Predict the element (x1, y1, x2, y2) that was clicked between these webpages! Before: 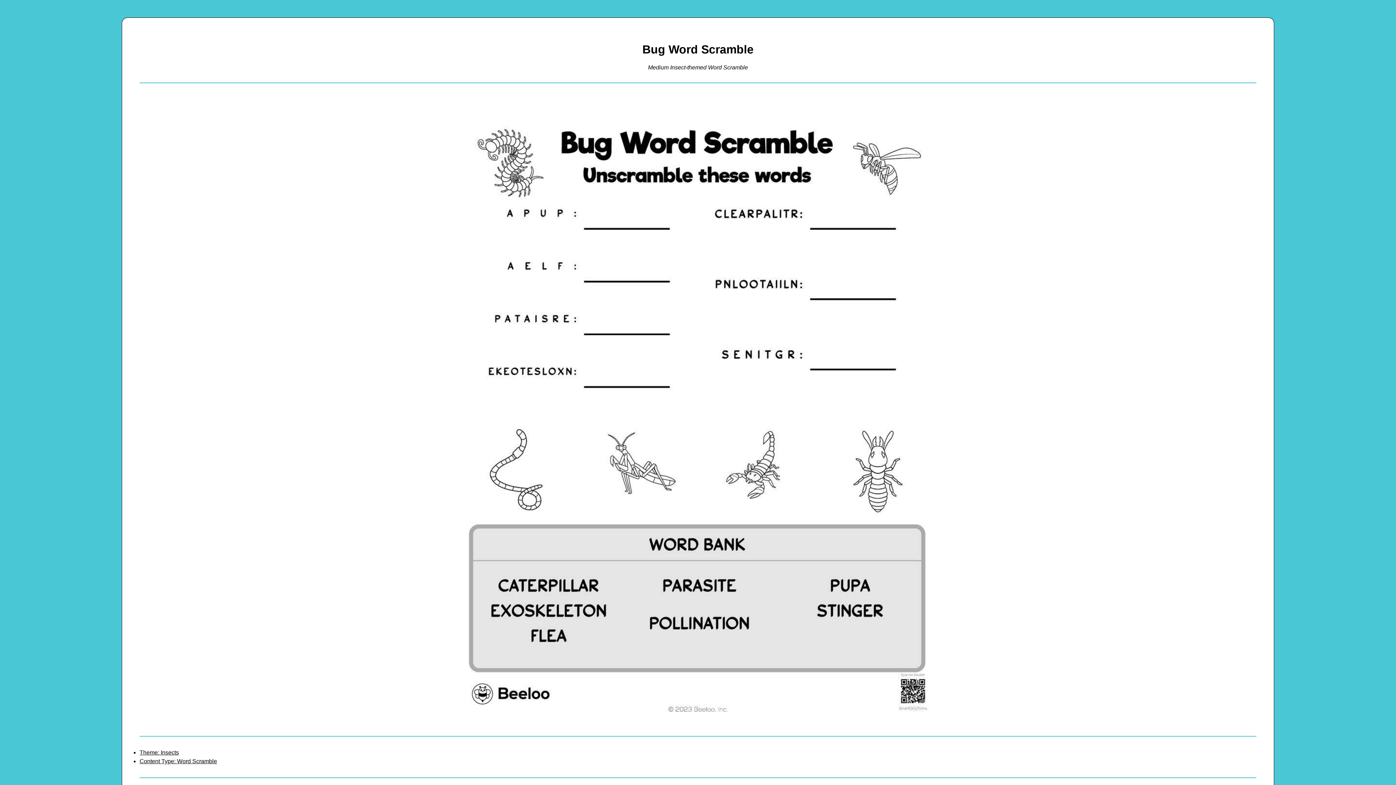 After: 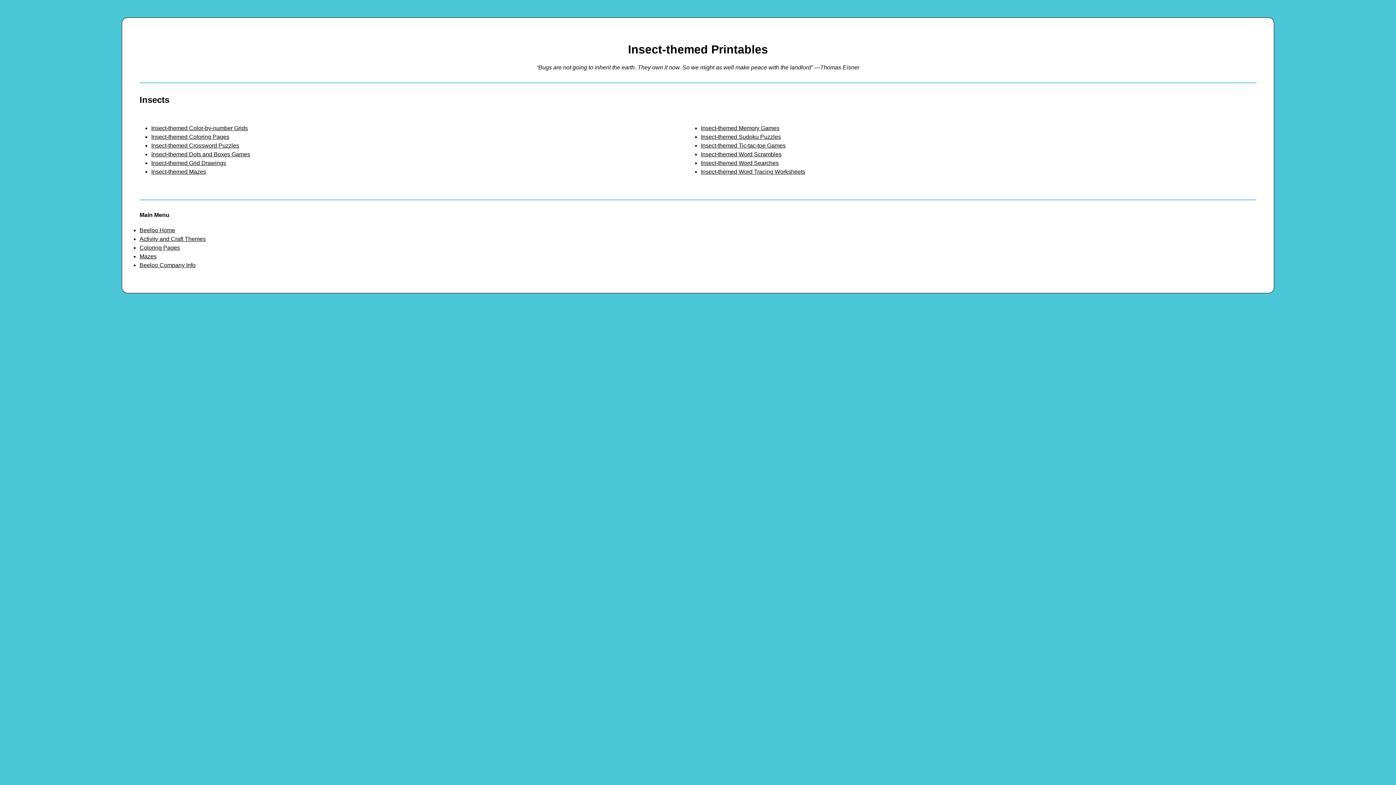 Action: bbox: (139, 749, 178, 755) label: Theme: Insects